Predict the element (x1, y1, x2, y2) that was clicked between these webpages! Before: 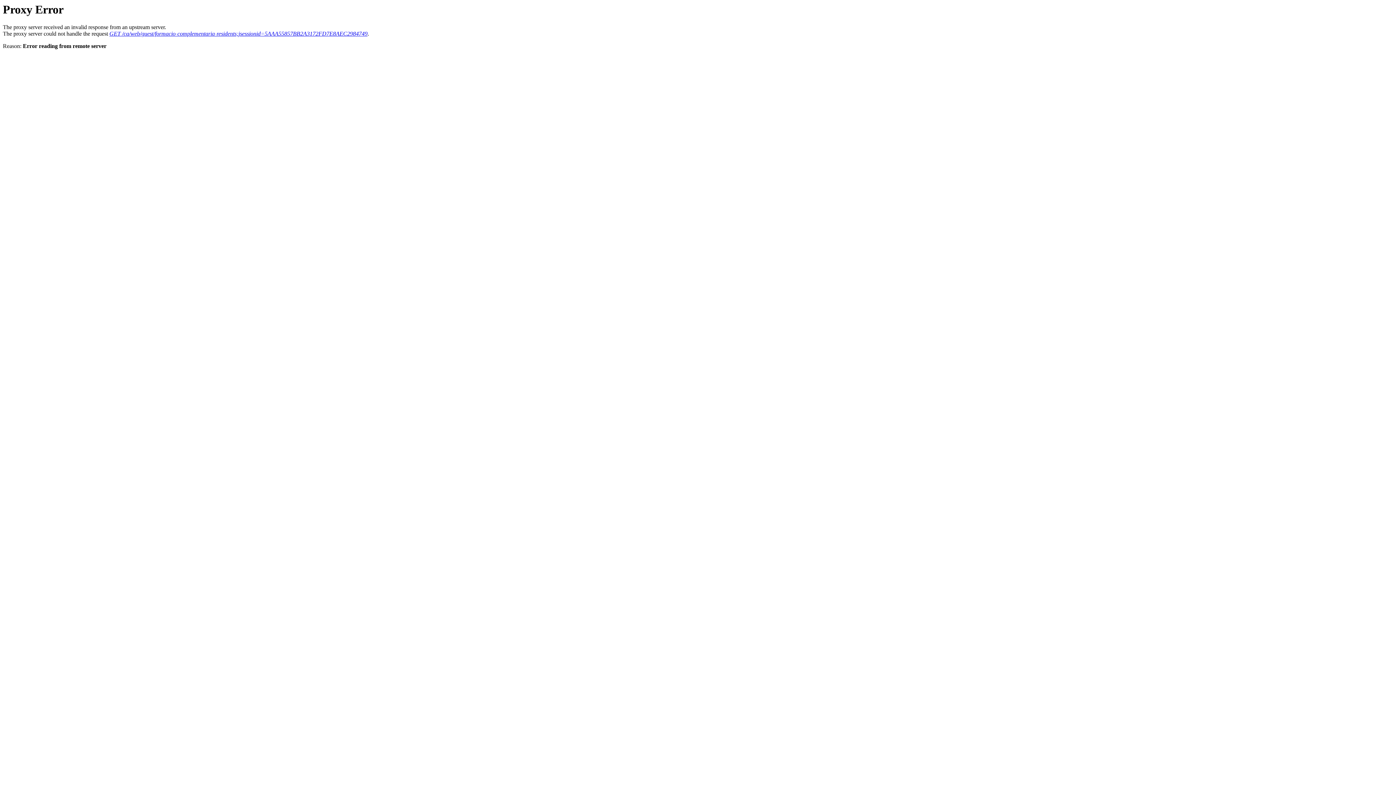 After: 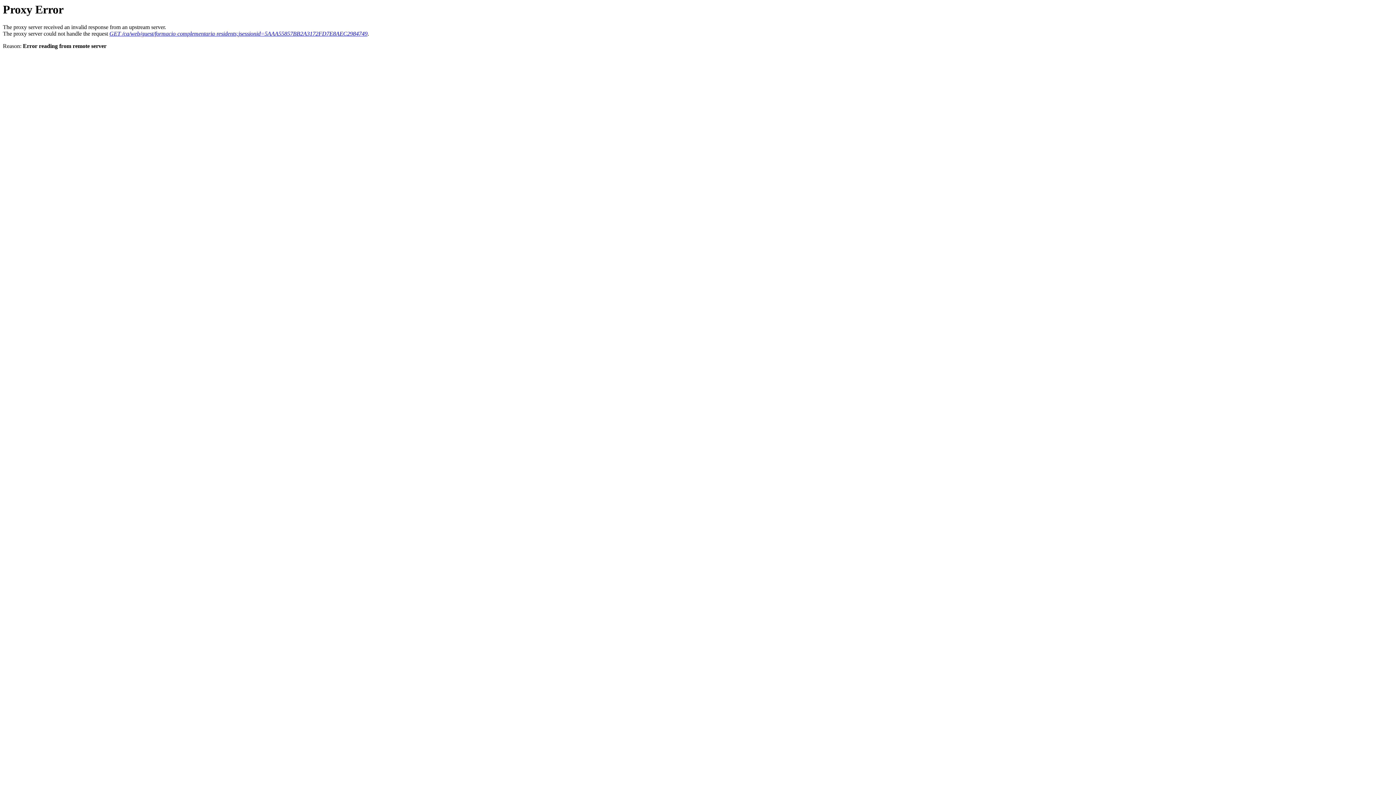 Action: bbox: (109, 30, 367, 36) label: GET /ca/web/guest/formacio-complementaria-residents;jsessionid=5AAA55857BB2A3172FD7E8AEC2984749